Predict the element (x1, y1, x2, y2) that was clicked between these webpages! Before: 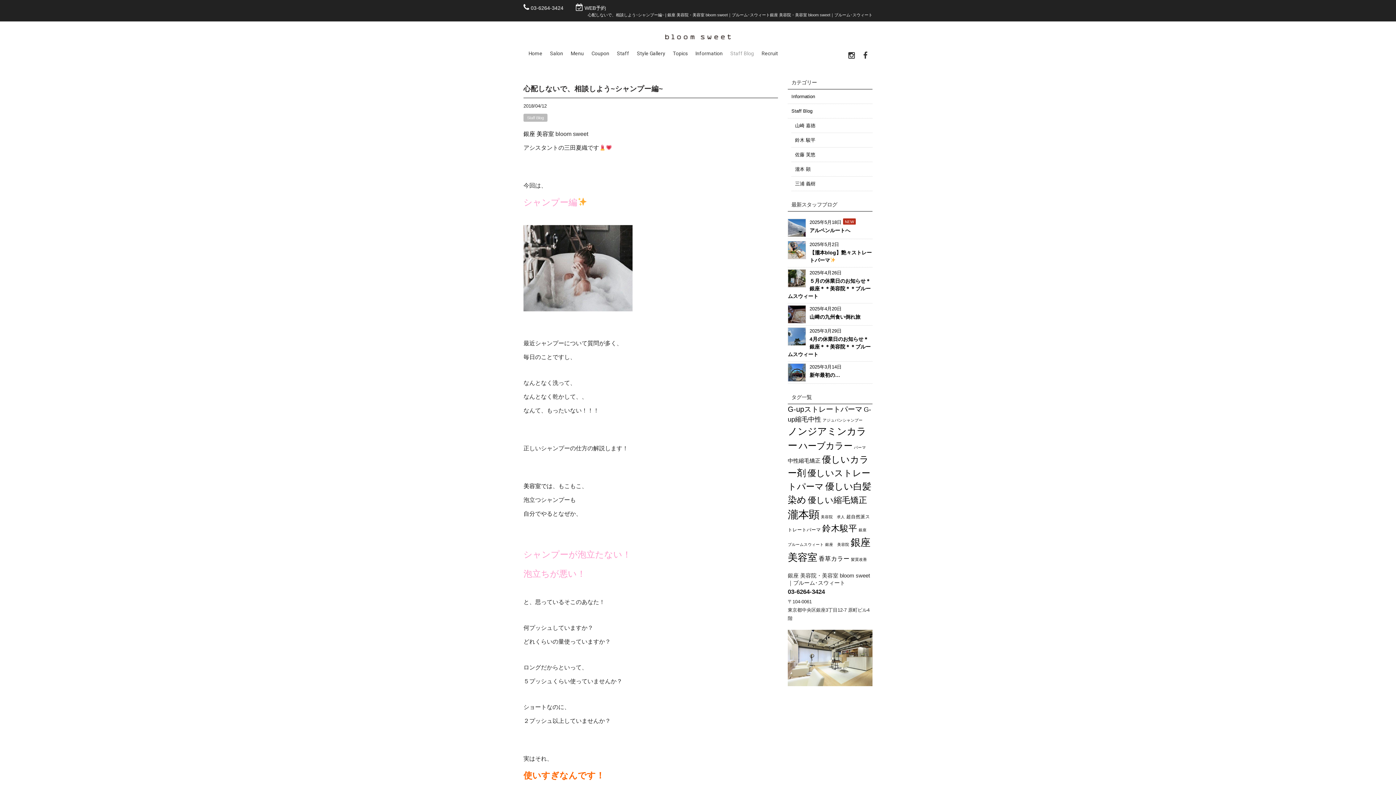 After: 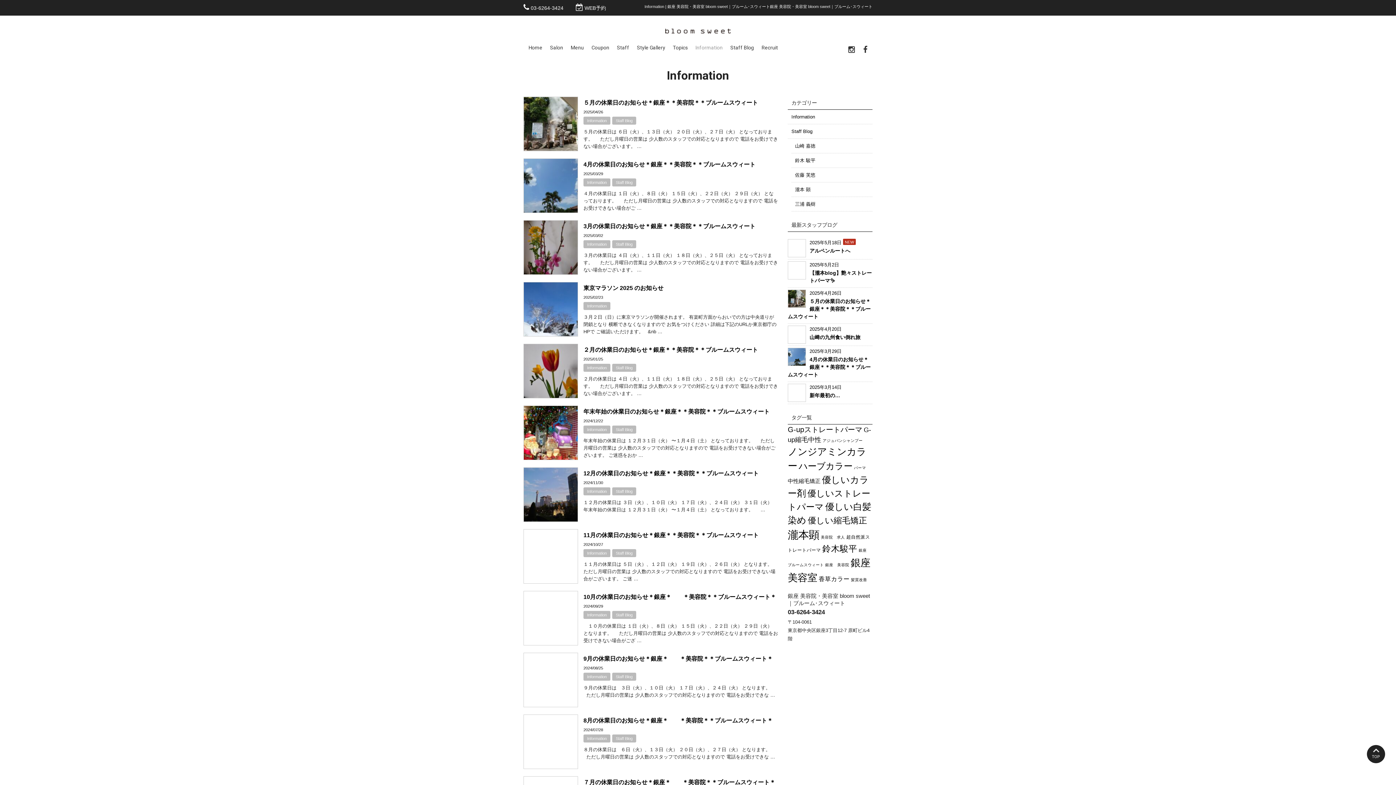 Action: label: Information bbox: (788, 89, 872, 104)